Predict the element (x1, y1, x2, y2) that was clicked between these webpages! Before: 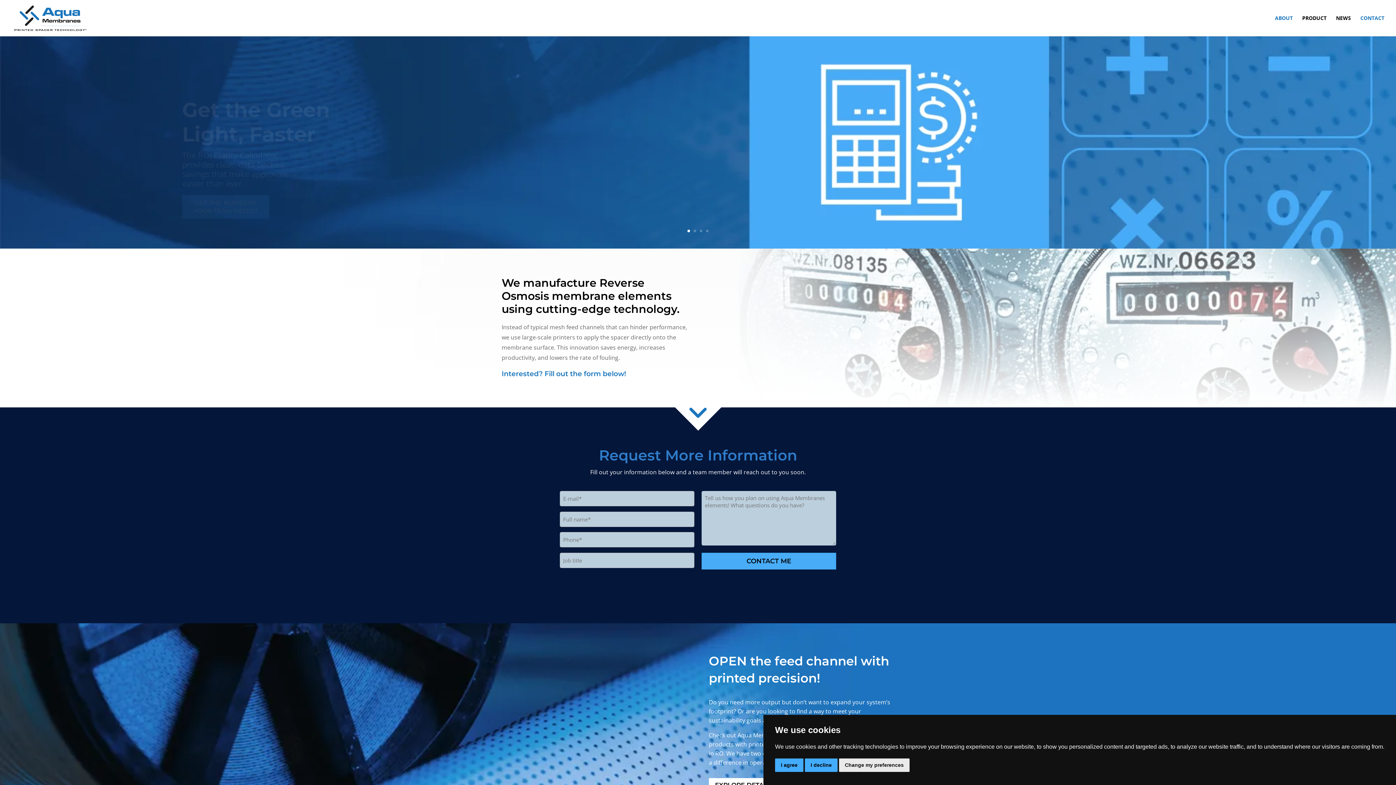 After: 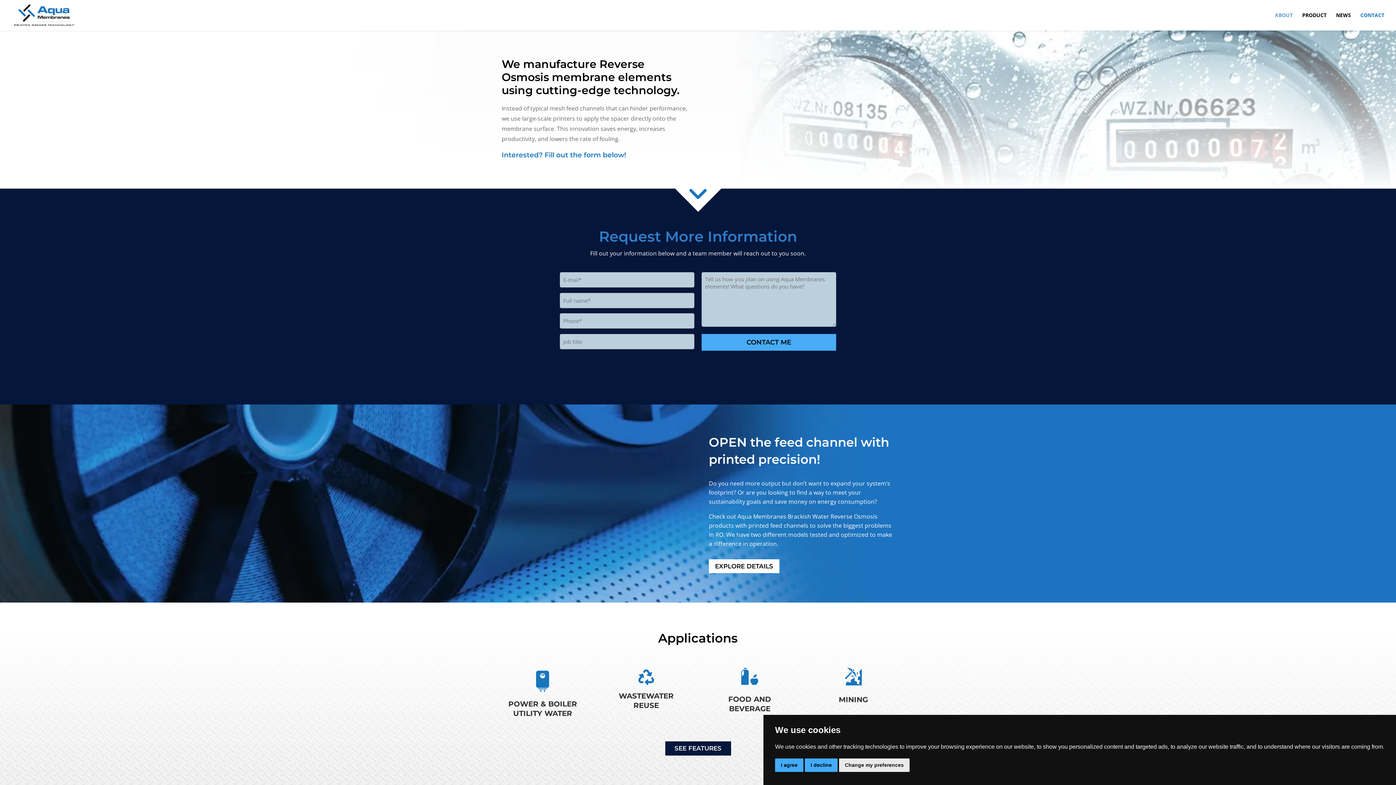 Action: label: ABOUT bbox: (1275, 15, 1293, 36)